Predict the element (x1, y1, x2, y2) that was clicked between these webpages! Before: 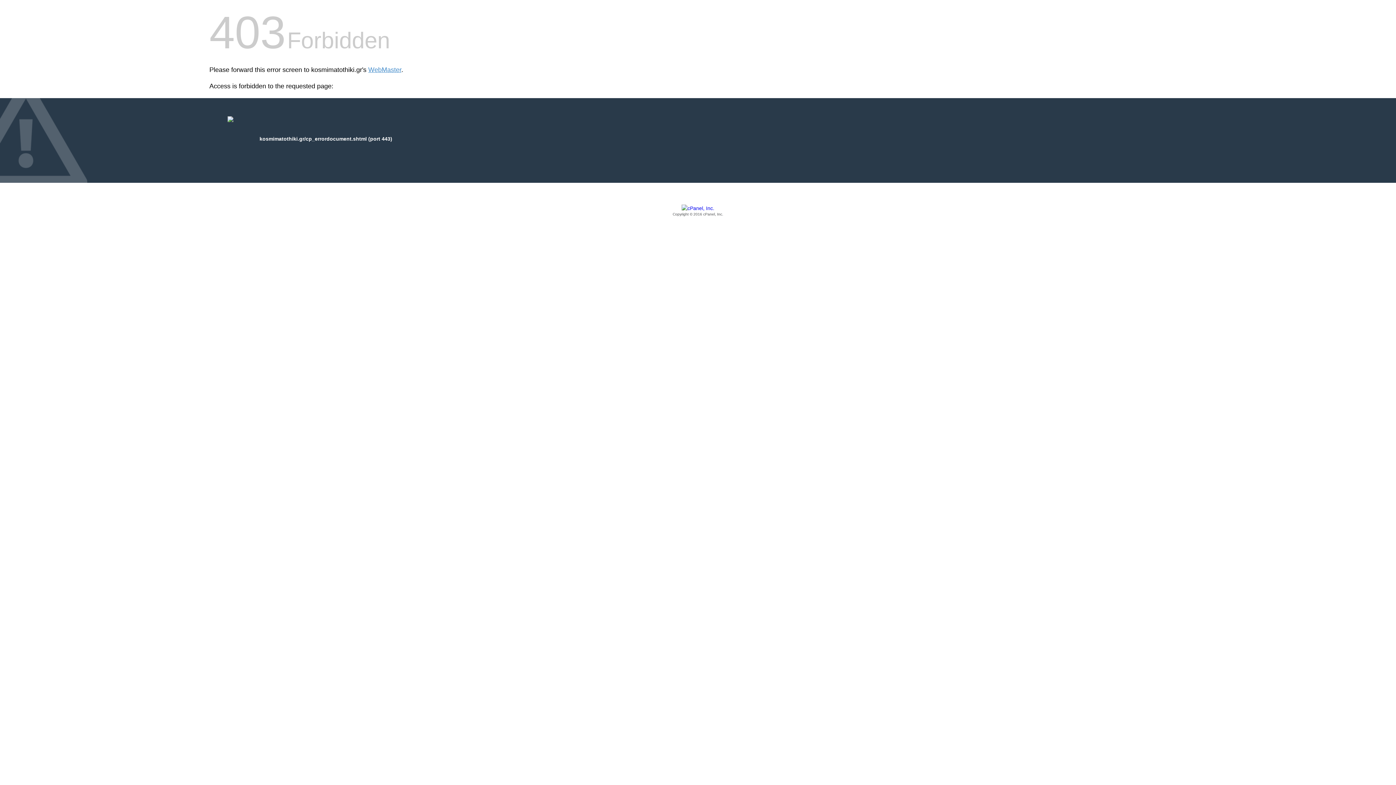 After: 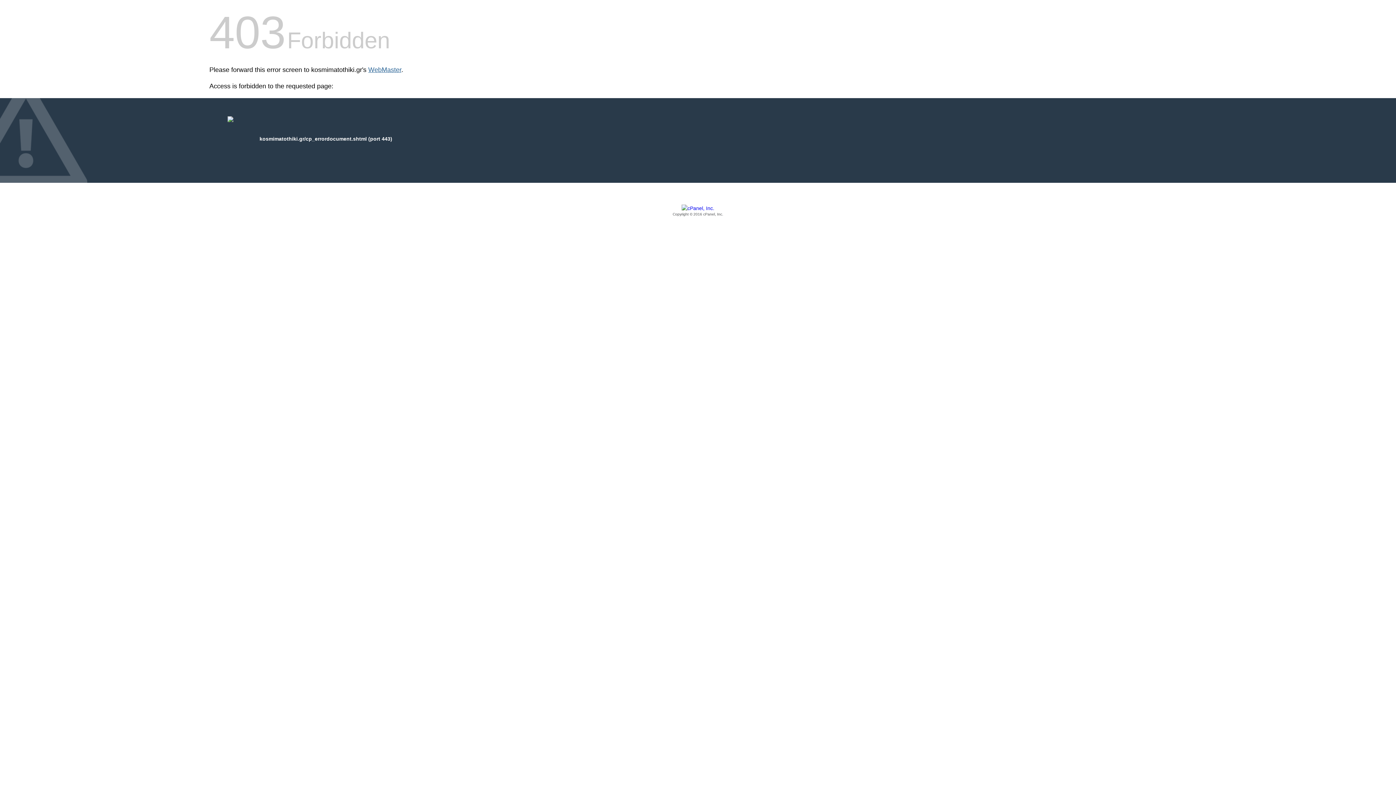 Action: bbox: (368, 66, 401, 73) label: WebMaster